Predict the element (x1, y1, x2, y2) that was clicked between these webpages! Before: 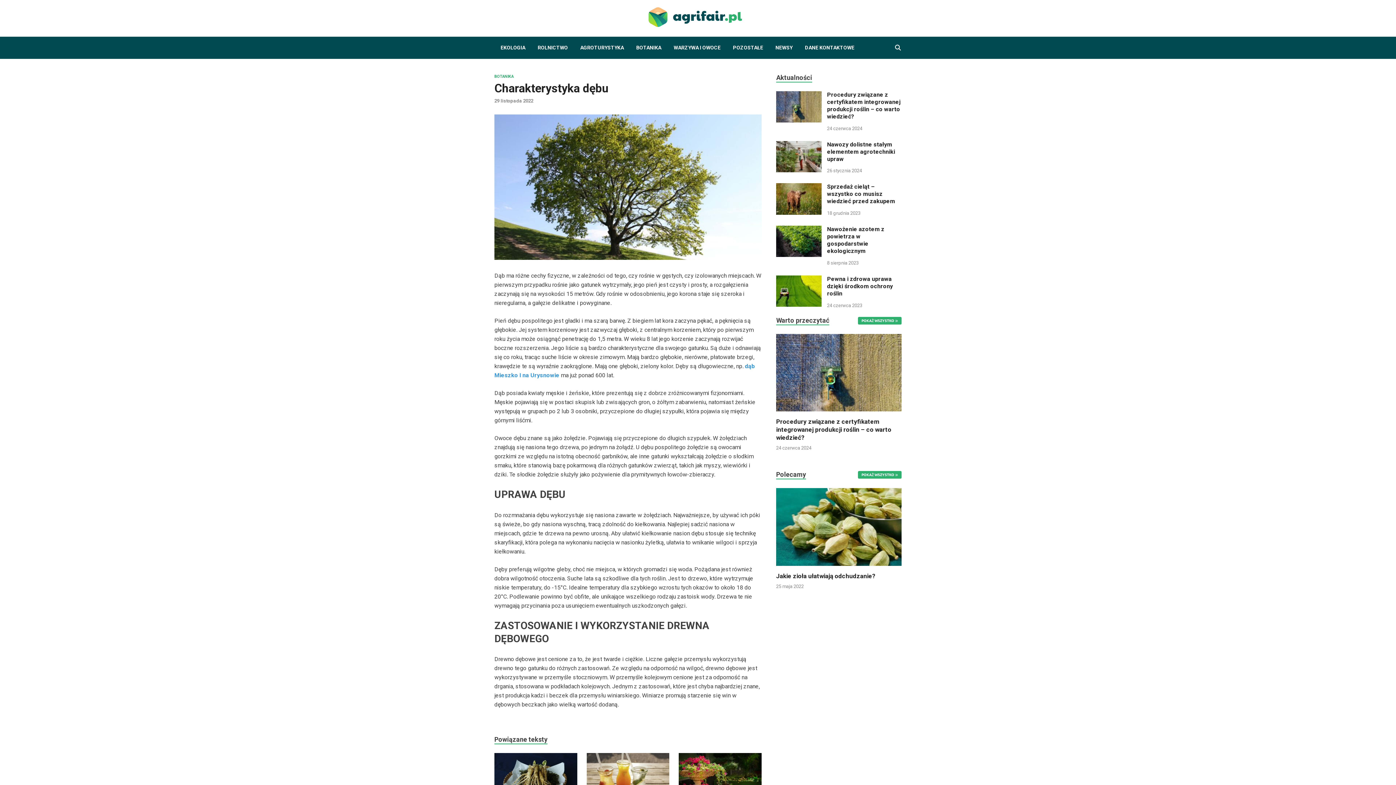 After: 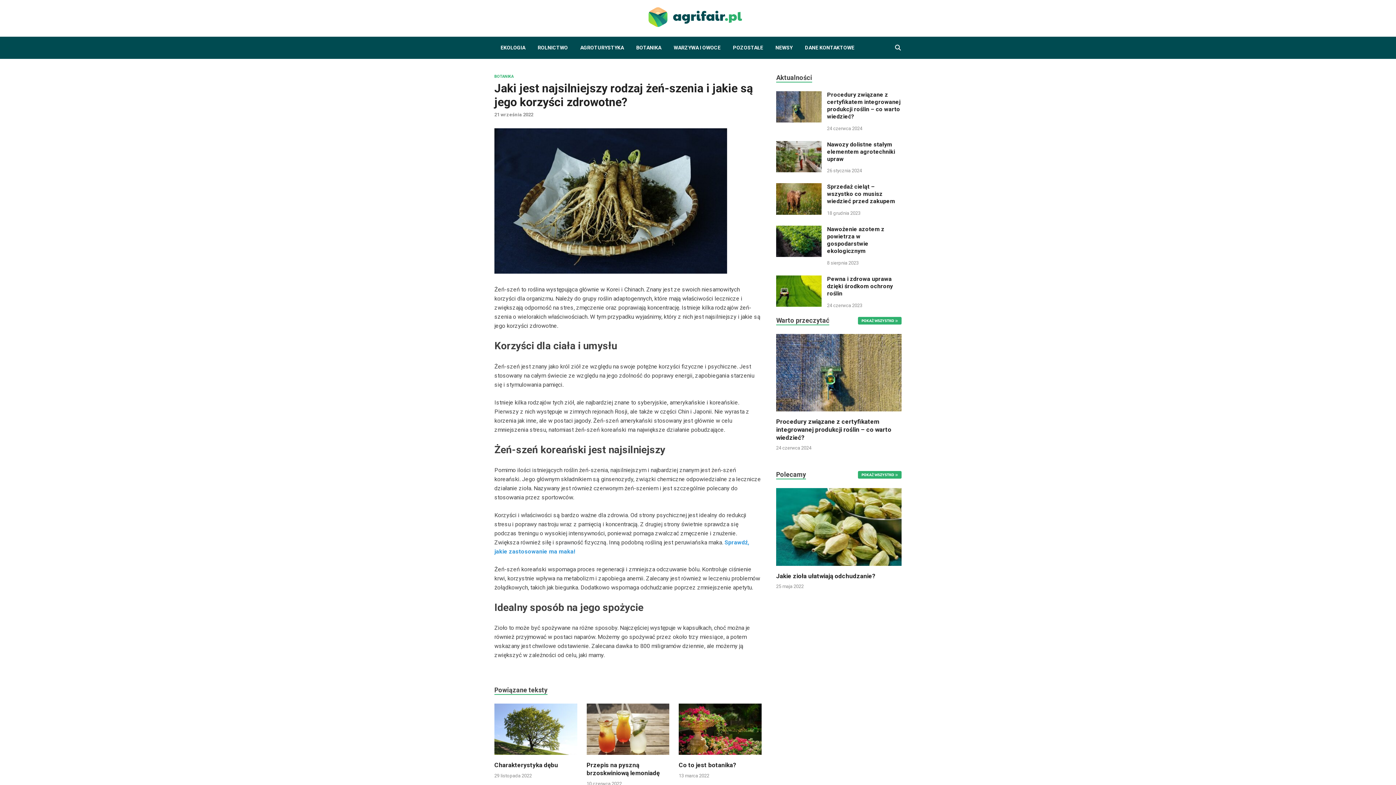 Action: bbox: (494, 778, 577, 785)